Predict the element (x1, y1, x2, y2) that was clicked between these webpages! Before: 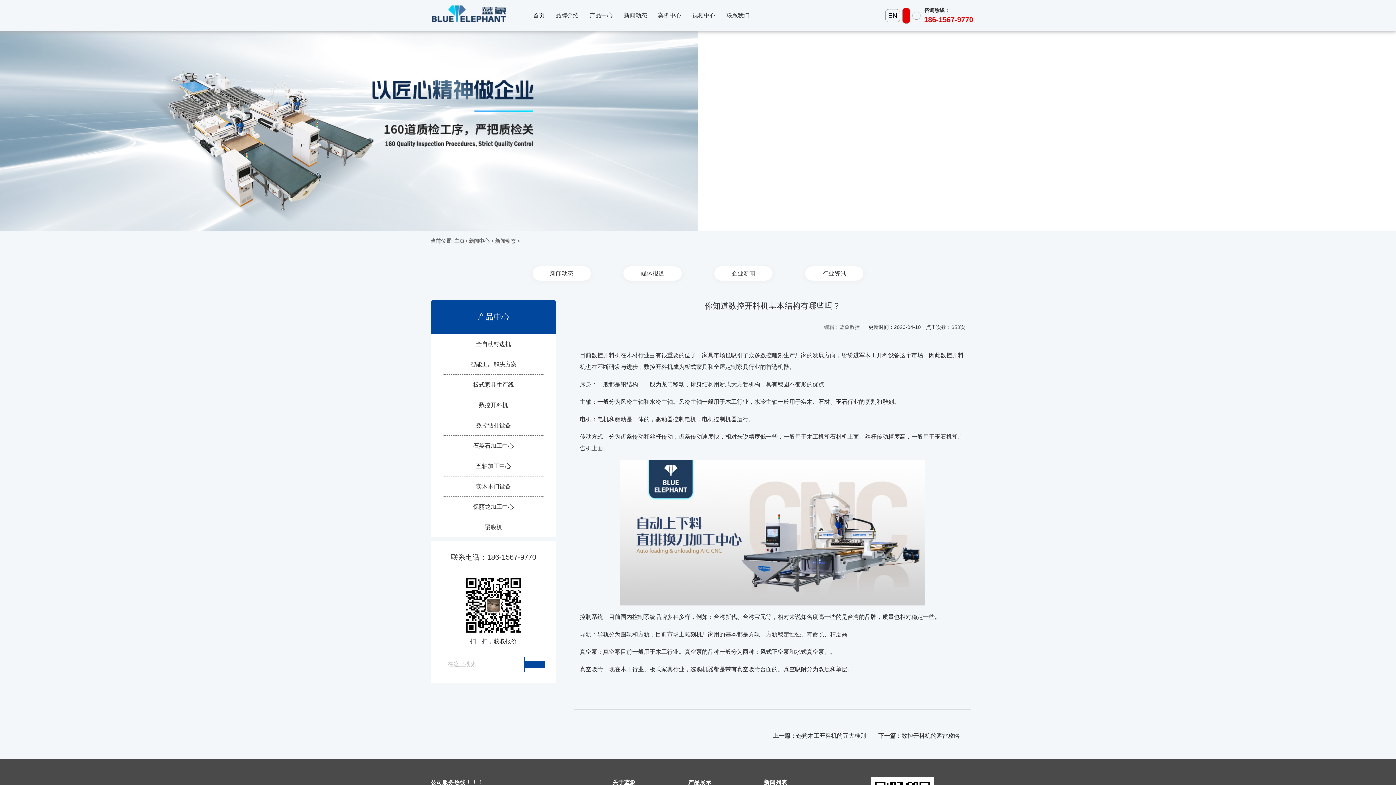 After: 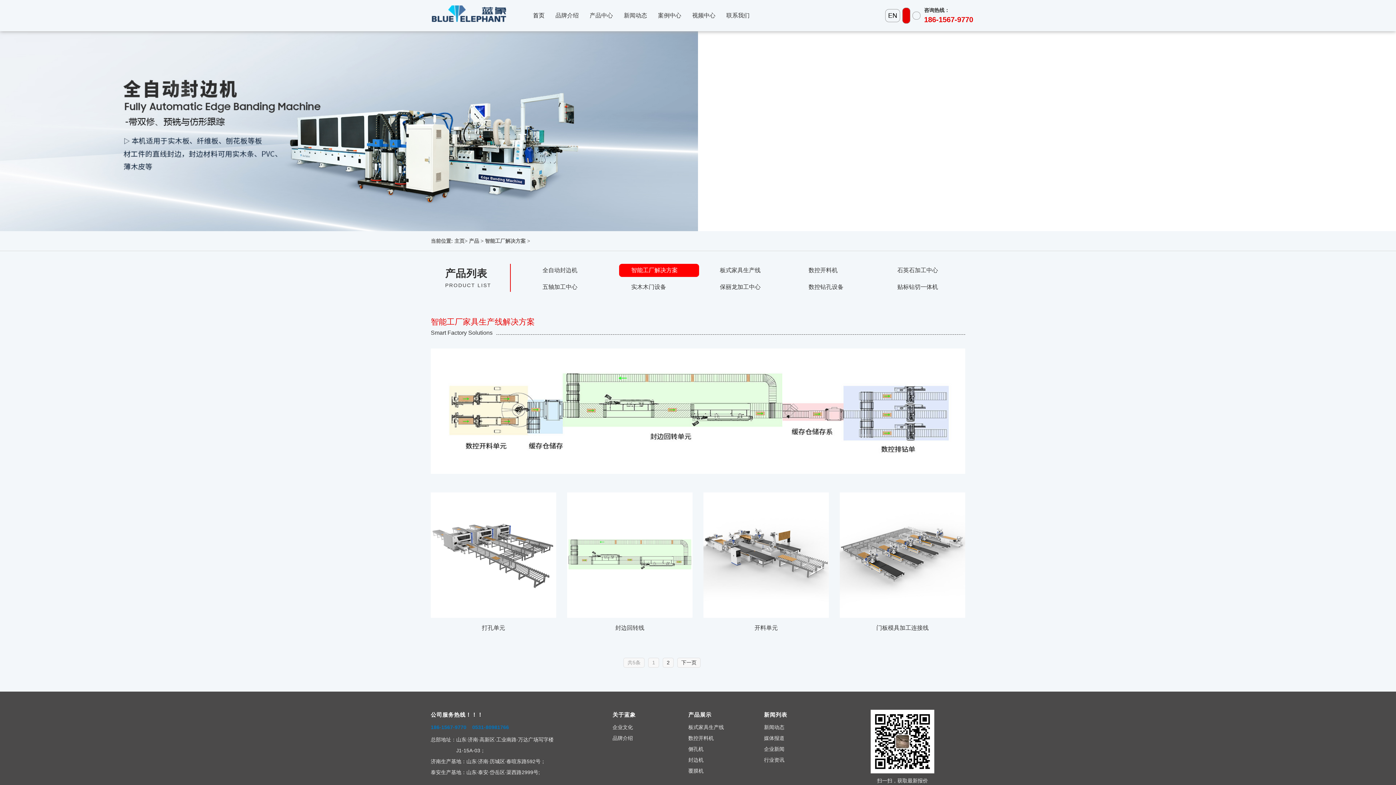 Action: label: 智能工厂解决方案 bbox: (443, 354, 543, 374)